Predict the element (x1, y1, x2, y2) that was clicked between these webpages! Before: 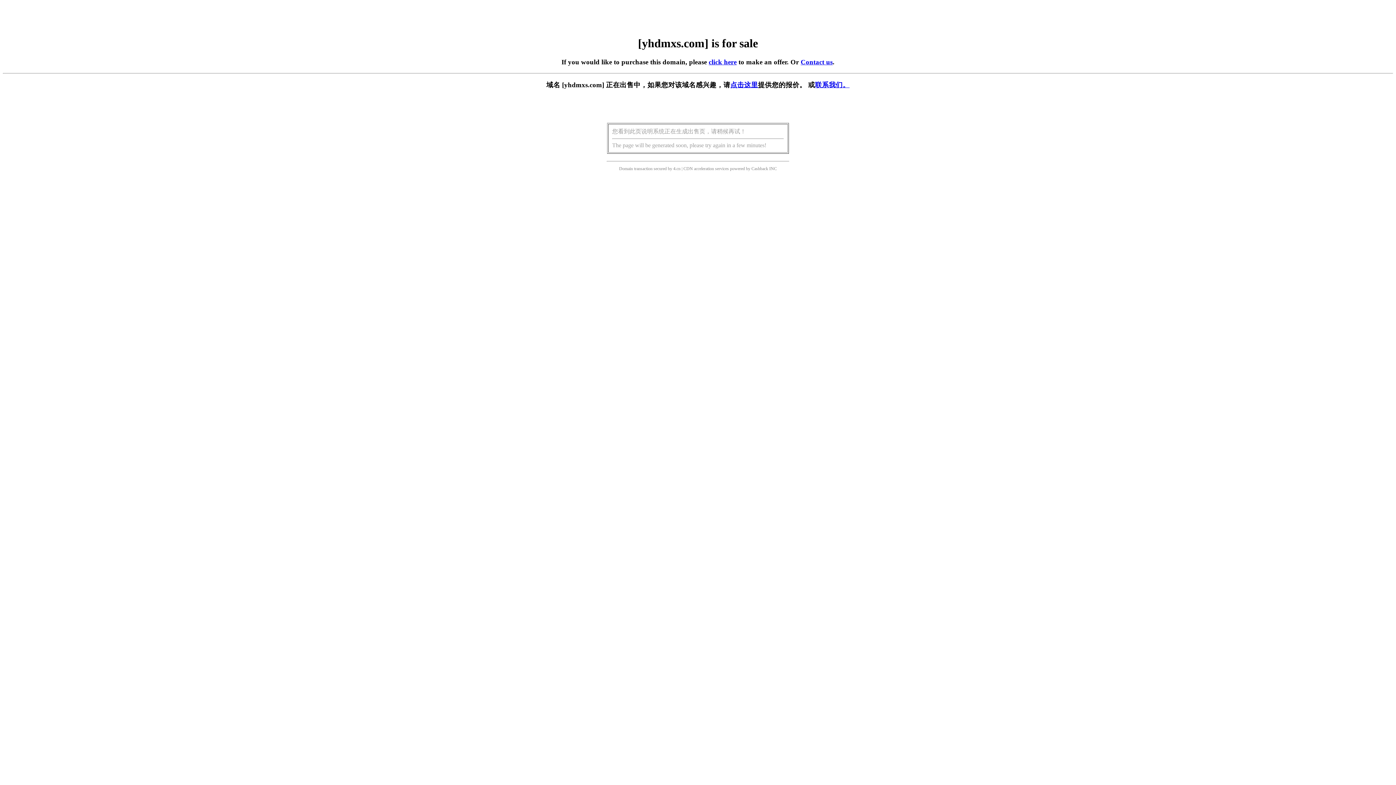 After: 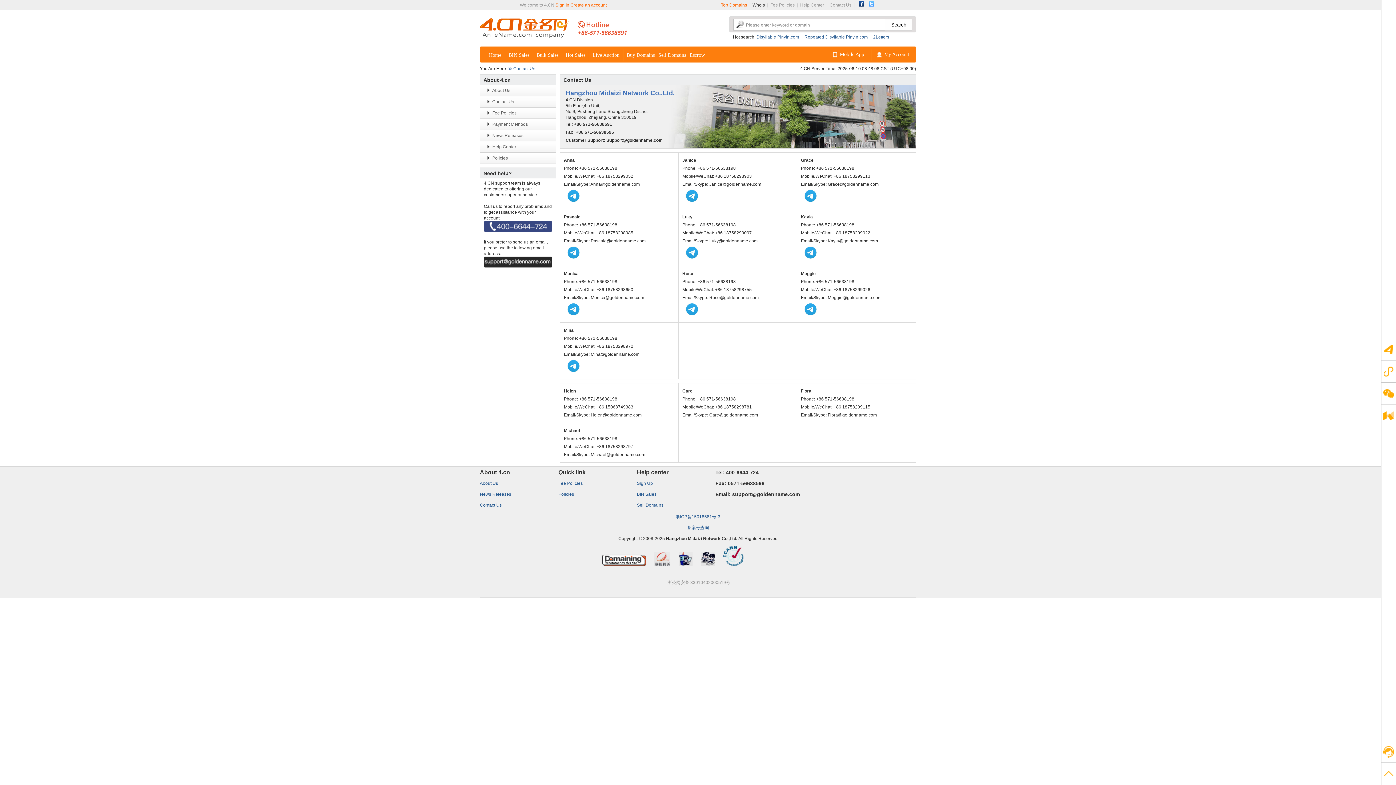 Action: label: Contact us bbox: (800, 58, 832, 65)